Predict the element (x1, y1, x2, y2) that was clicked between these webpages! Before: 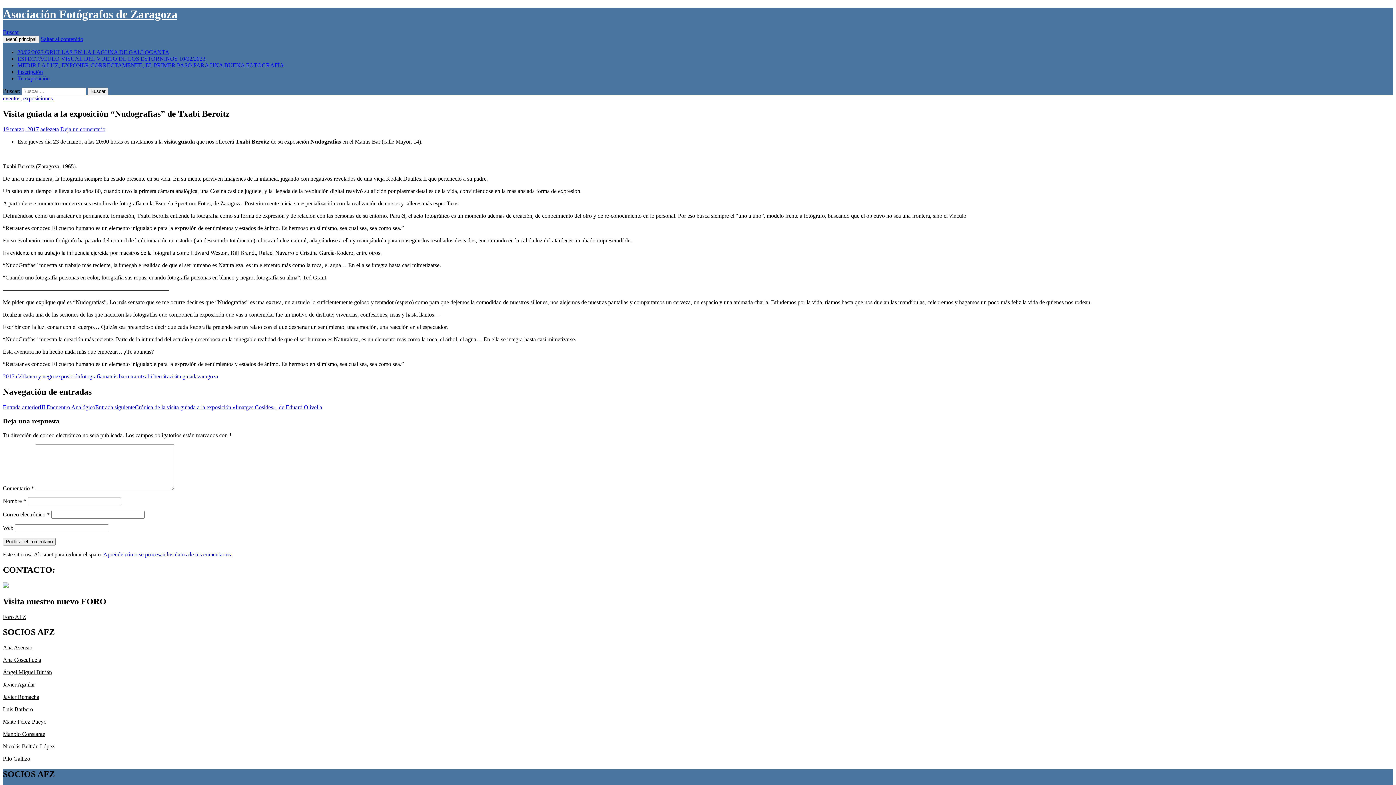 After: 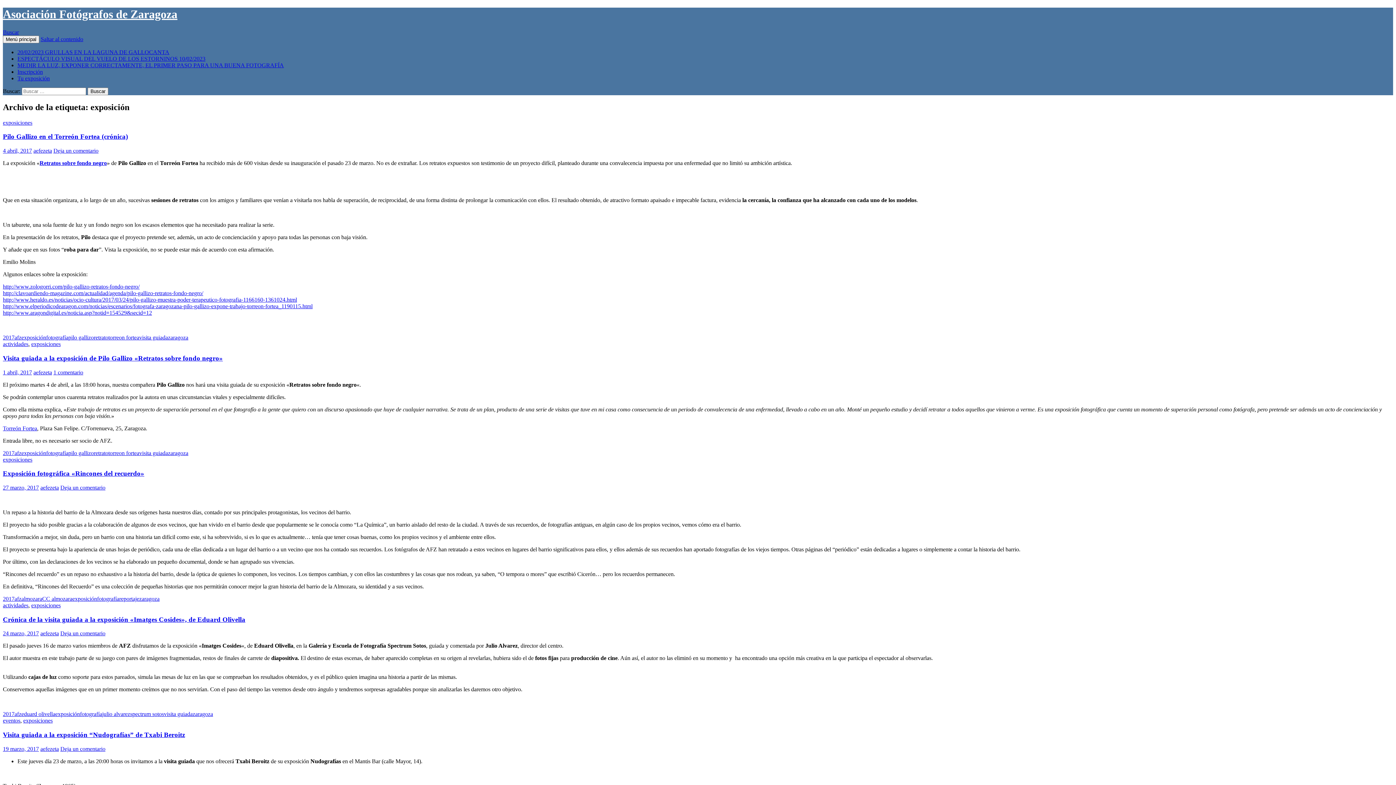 Action: label: exposición bbox: (55, 373, 80, 379)